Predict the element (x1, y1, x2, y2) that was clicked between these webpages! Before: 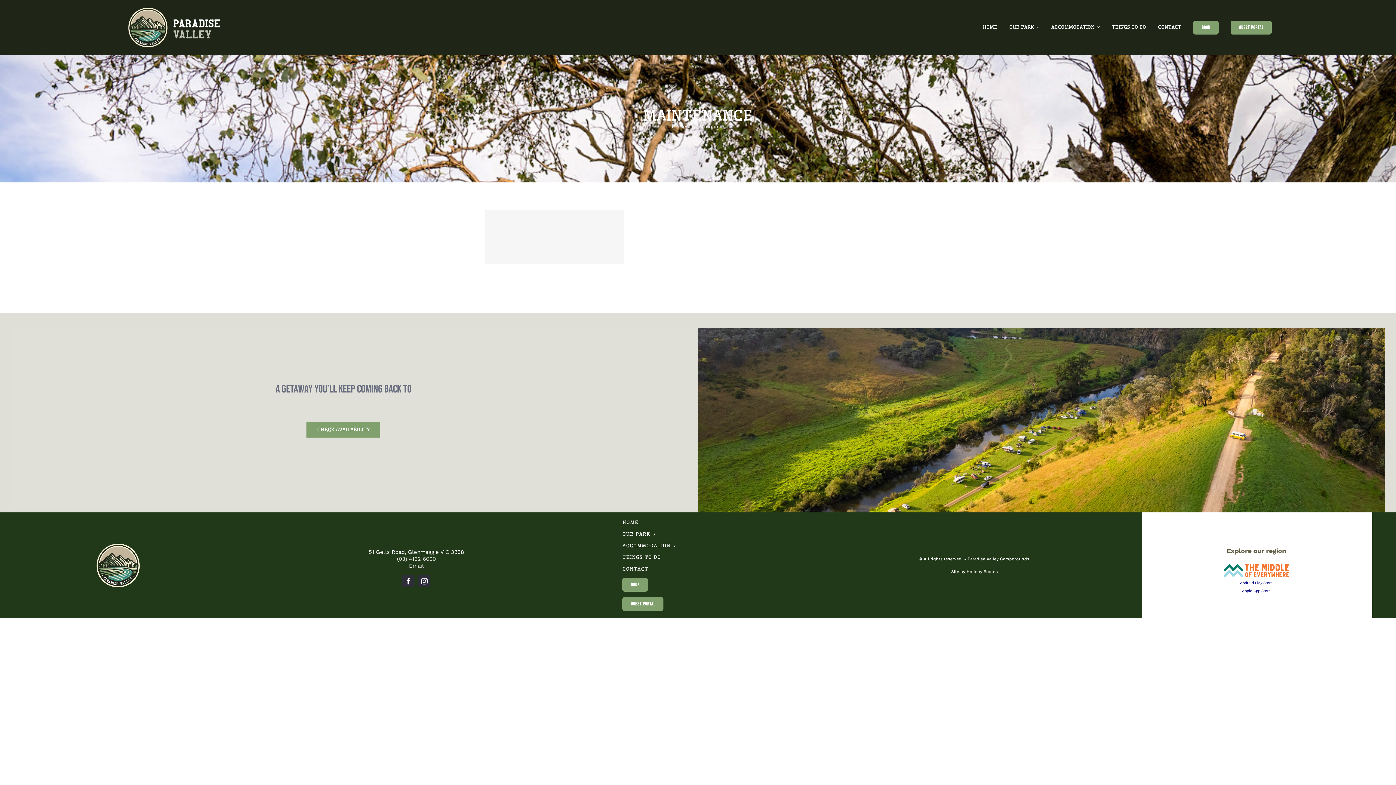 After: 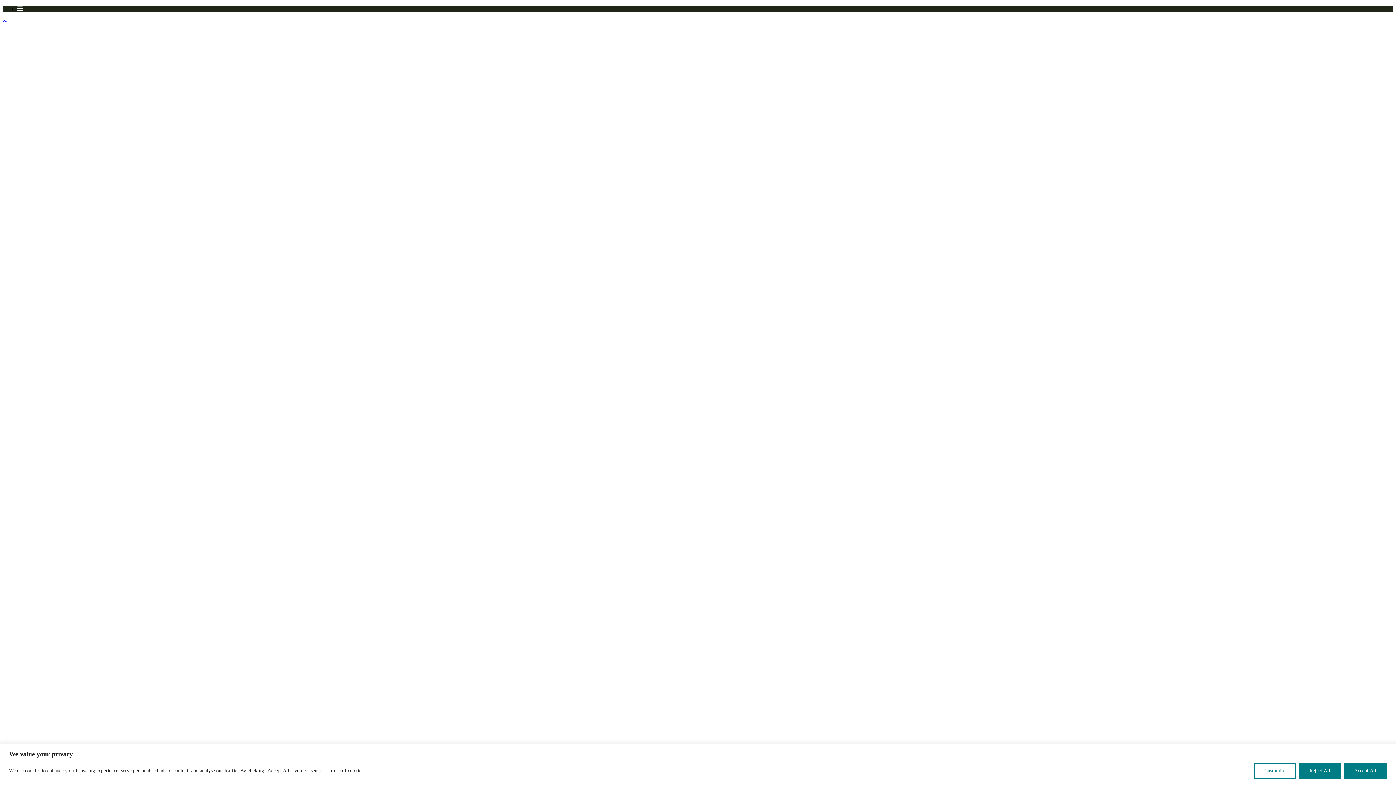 Action: label: BOOK bbox: (622, 578, 799, 592)